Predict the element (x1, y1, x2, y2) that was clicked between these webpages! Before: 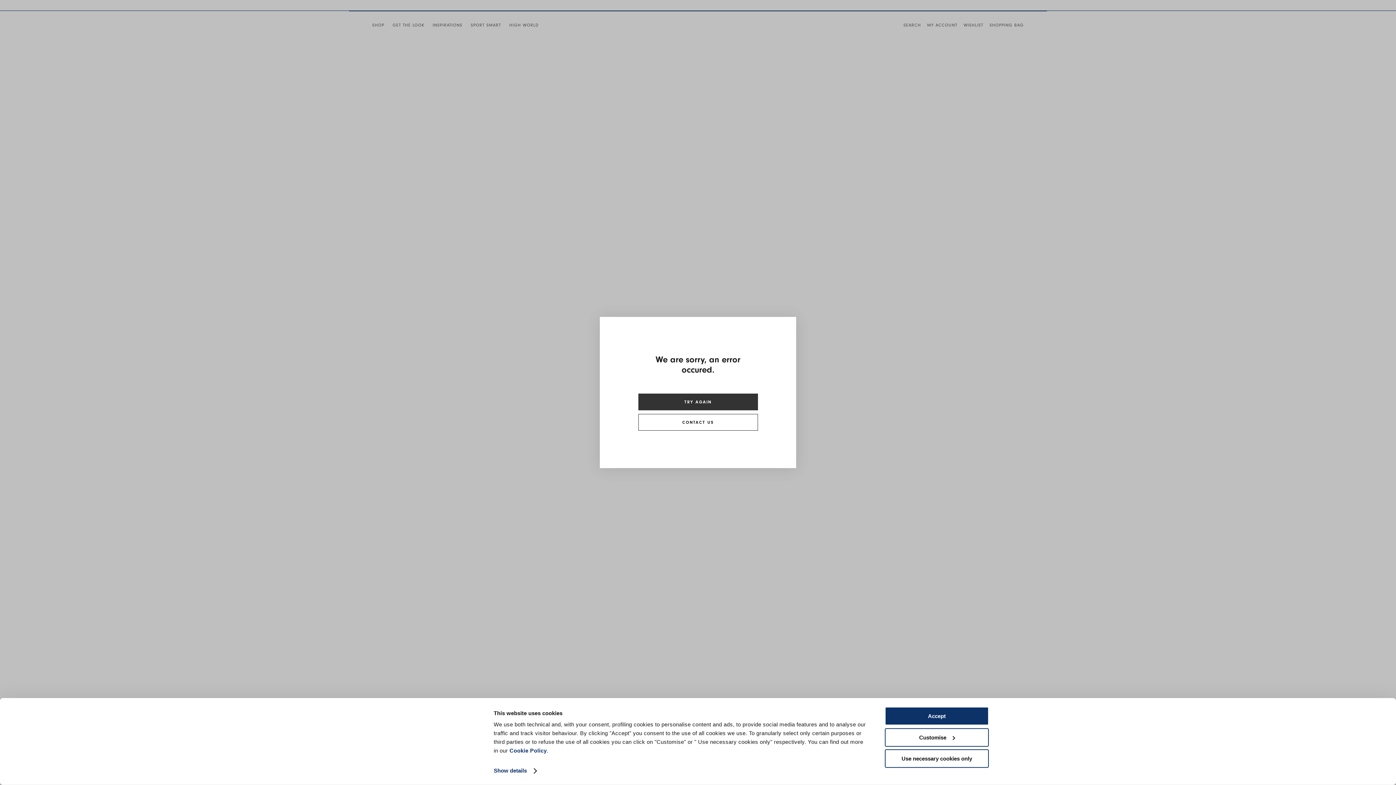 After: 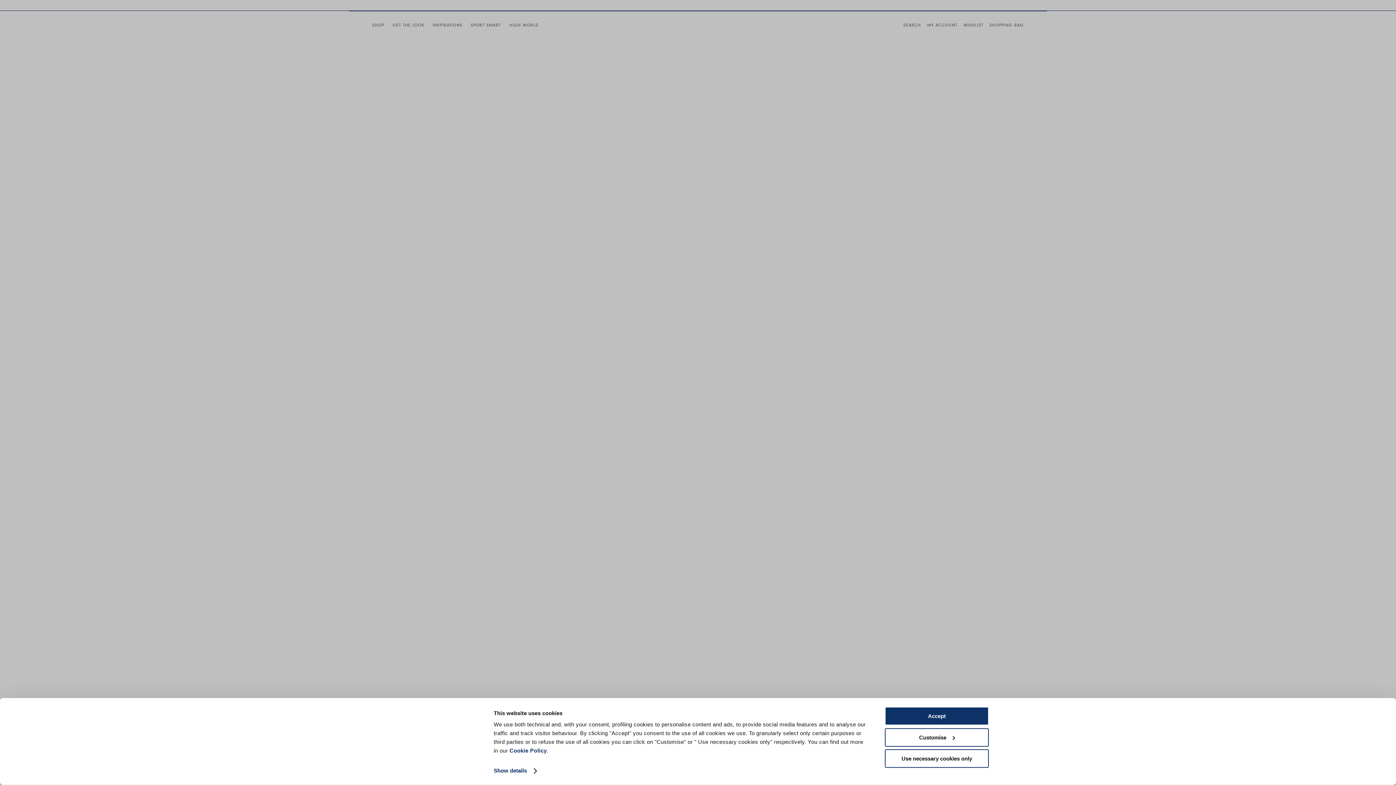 Action: bbox: (638, 414, 758, 430) label: CONTACT US